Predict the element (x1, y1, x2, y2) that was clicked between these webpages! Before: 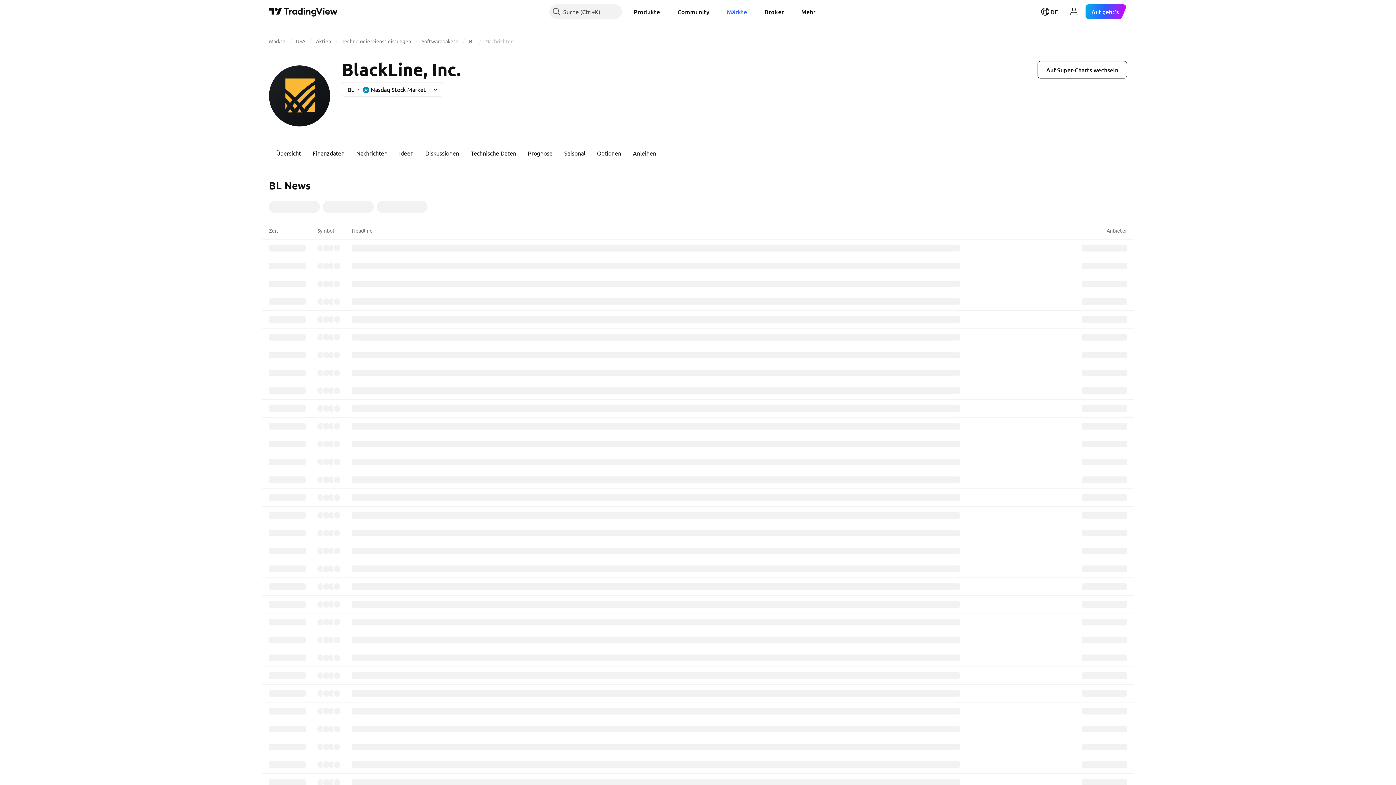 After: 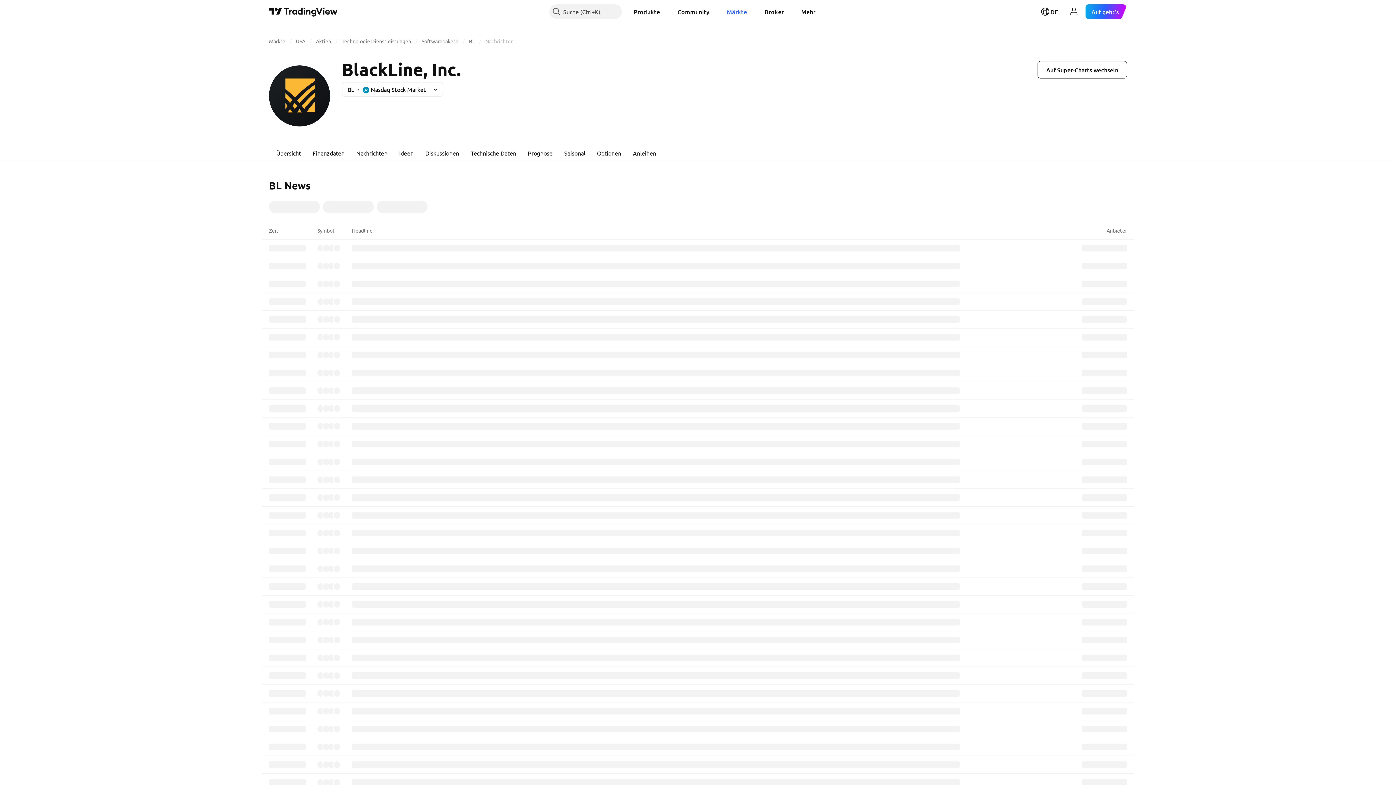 Action: label: Nachrichten bbox: (485, 37, 513, 44)